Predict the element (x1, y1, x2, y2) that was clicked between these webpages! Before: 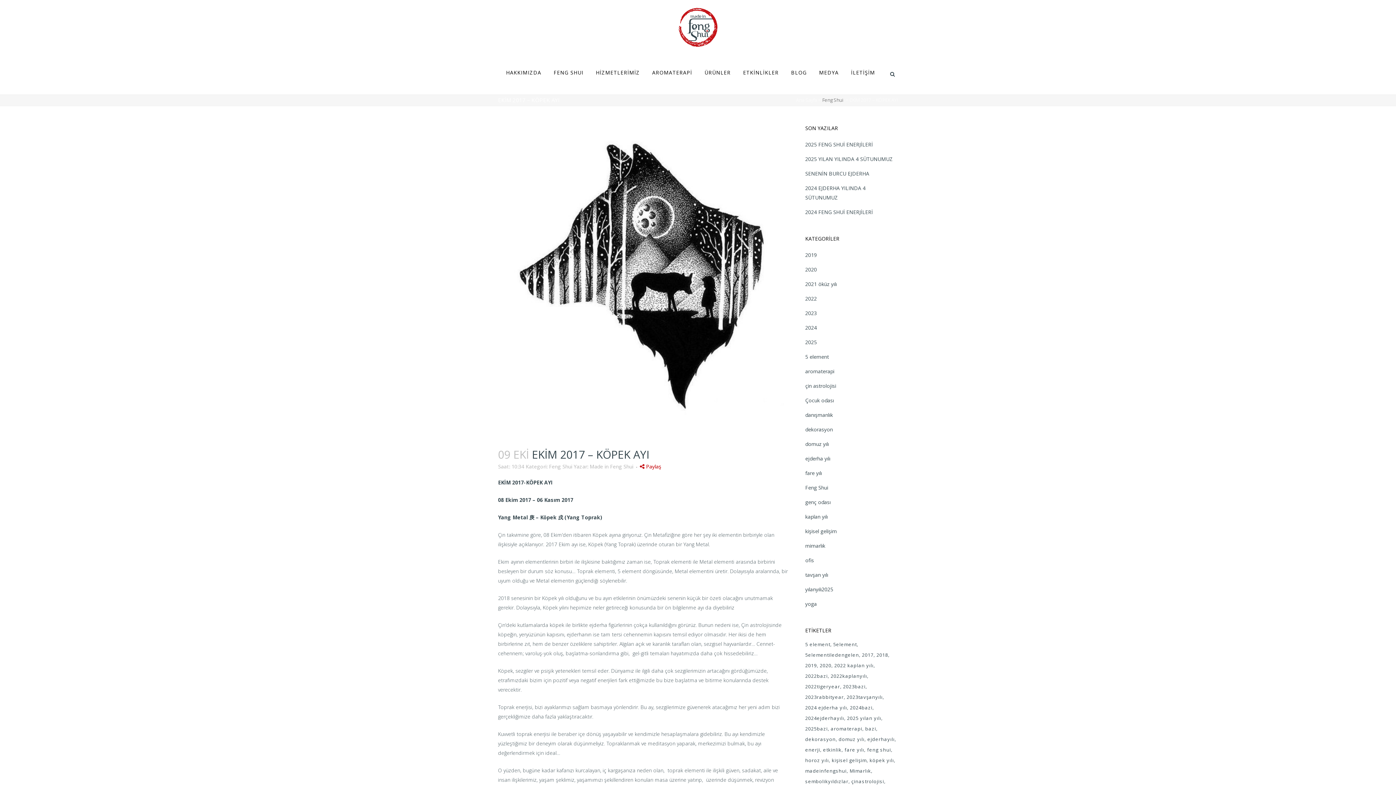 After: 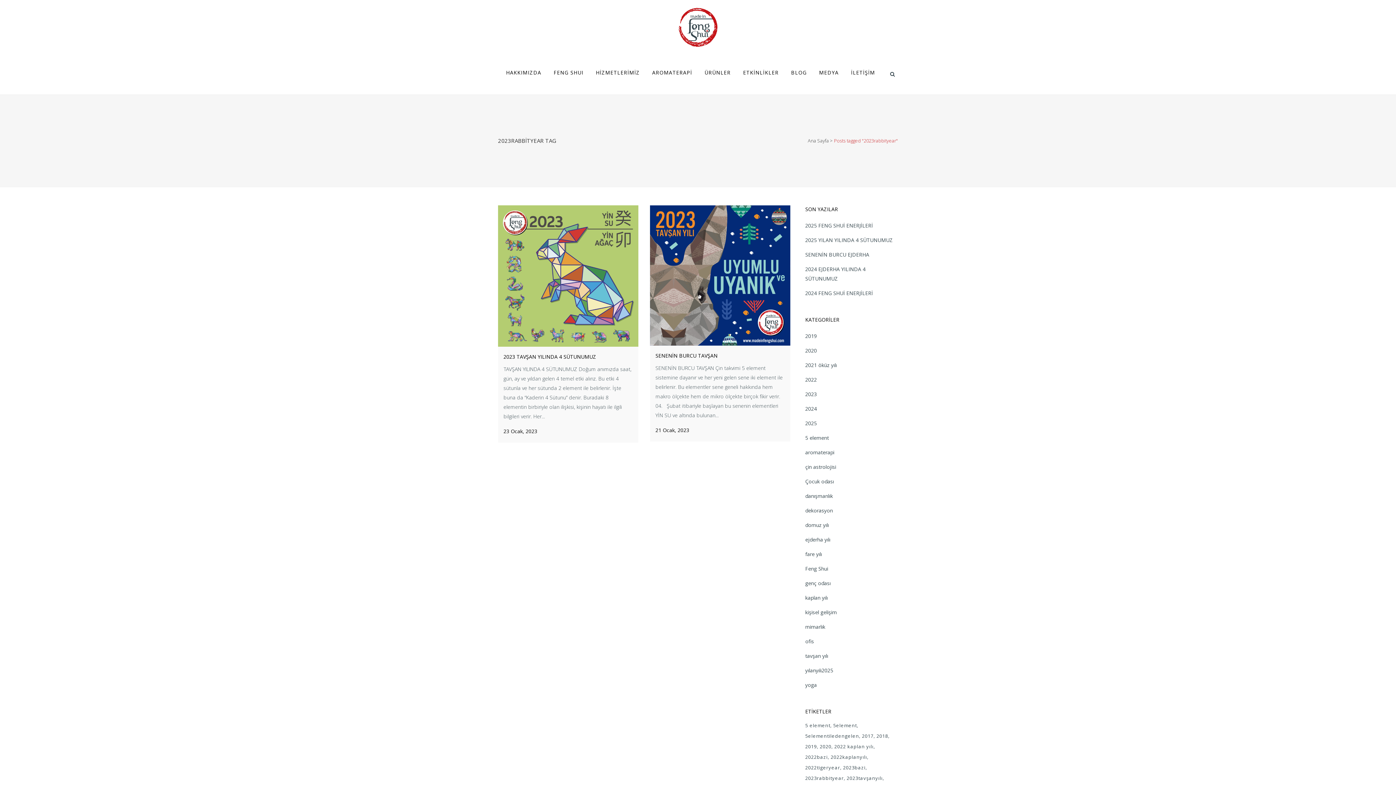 Action: label: 2023rabbityear (2 öge) bbox: (805, 692, 845, 702)